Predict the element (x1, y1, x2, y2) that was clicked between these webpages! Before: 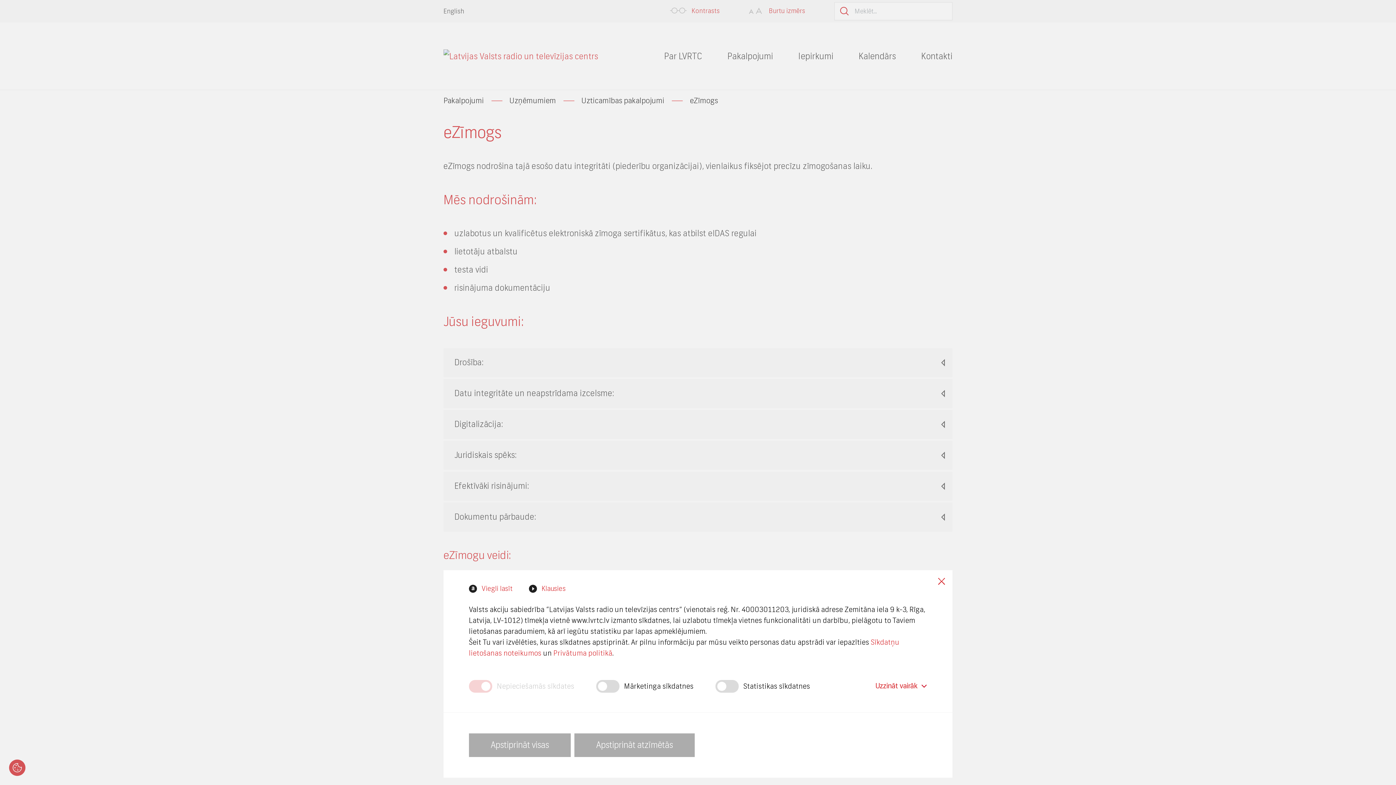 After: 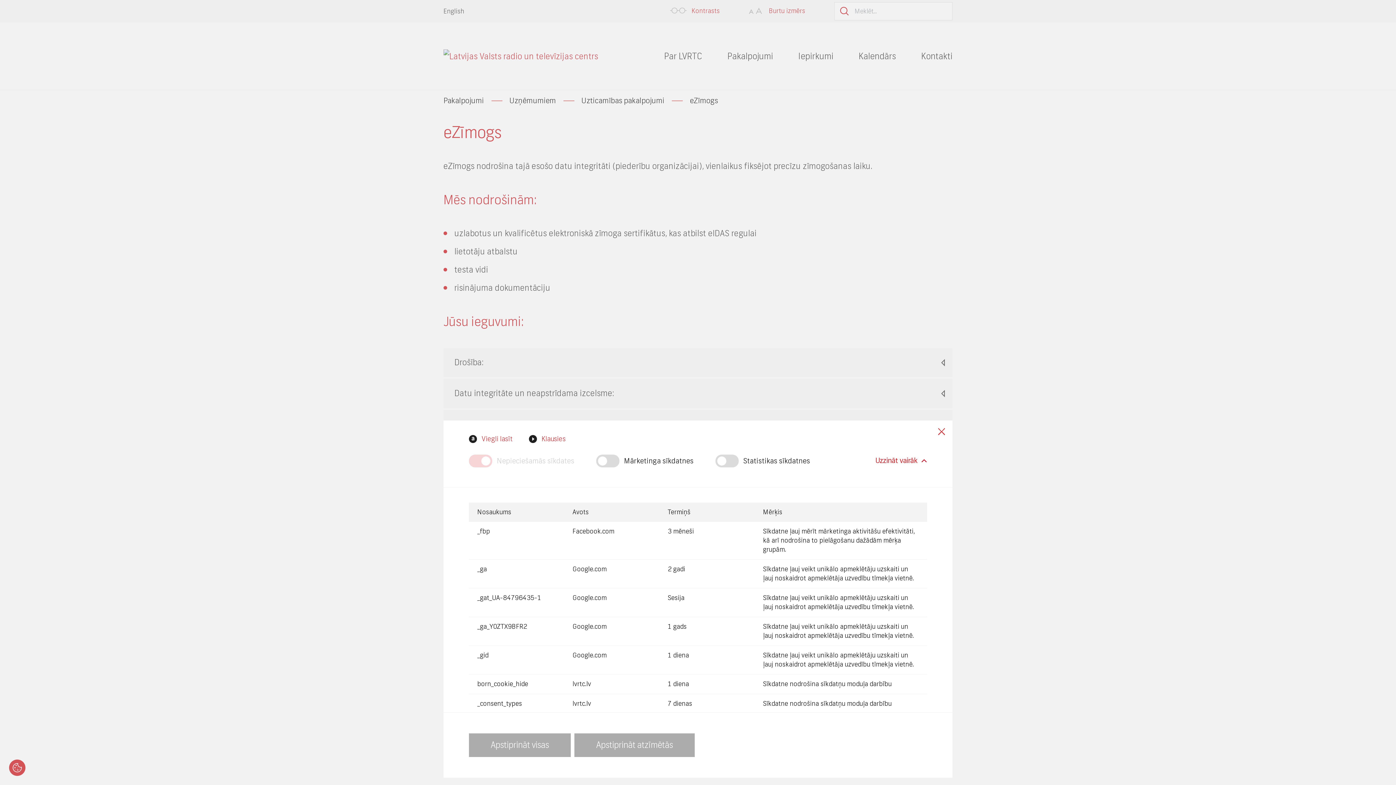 Action: bbox: (873, 679, 927, 693) label: Uzzināt vairāk